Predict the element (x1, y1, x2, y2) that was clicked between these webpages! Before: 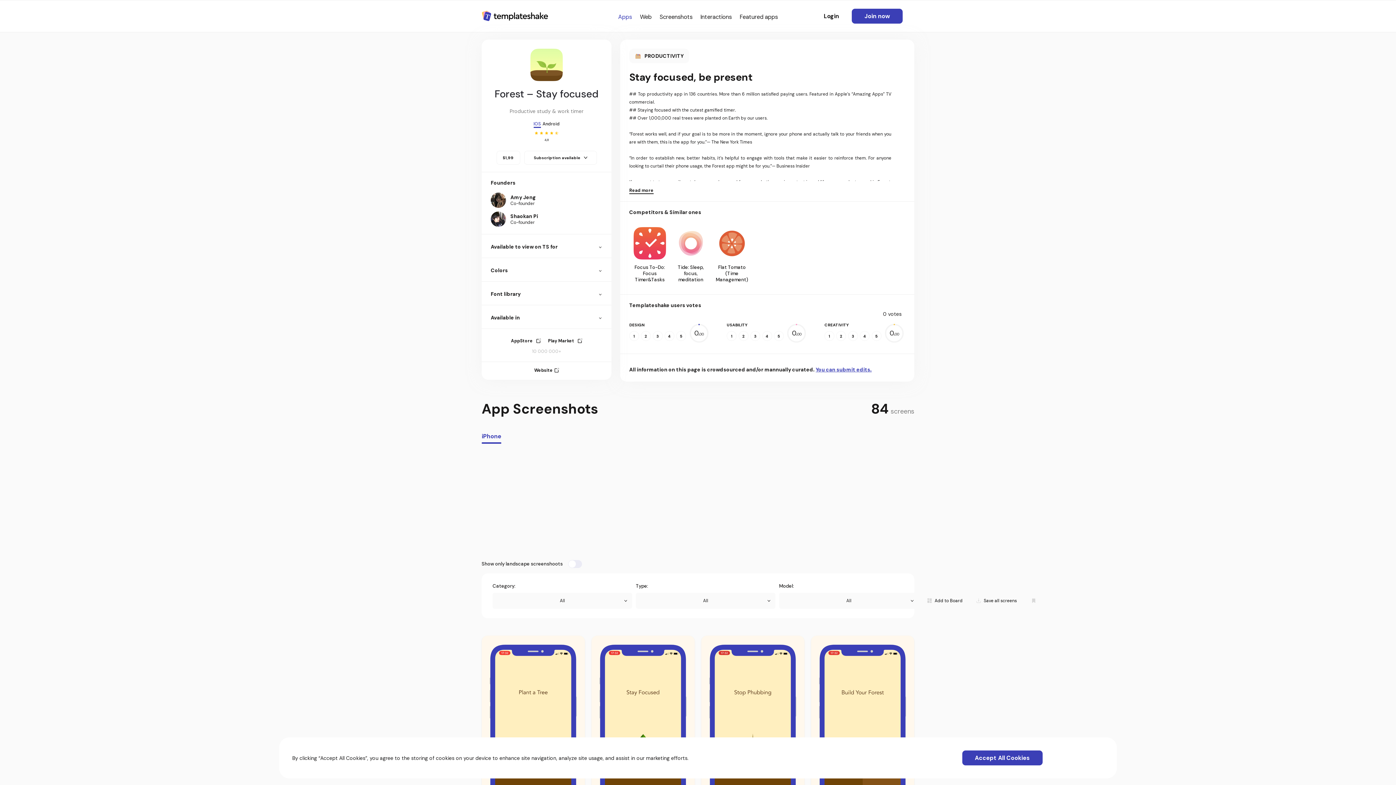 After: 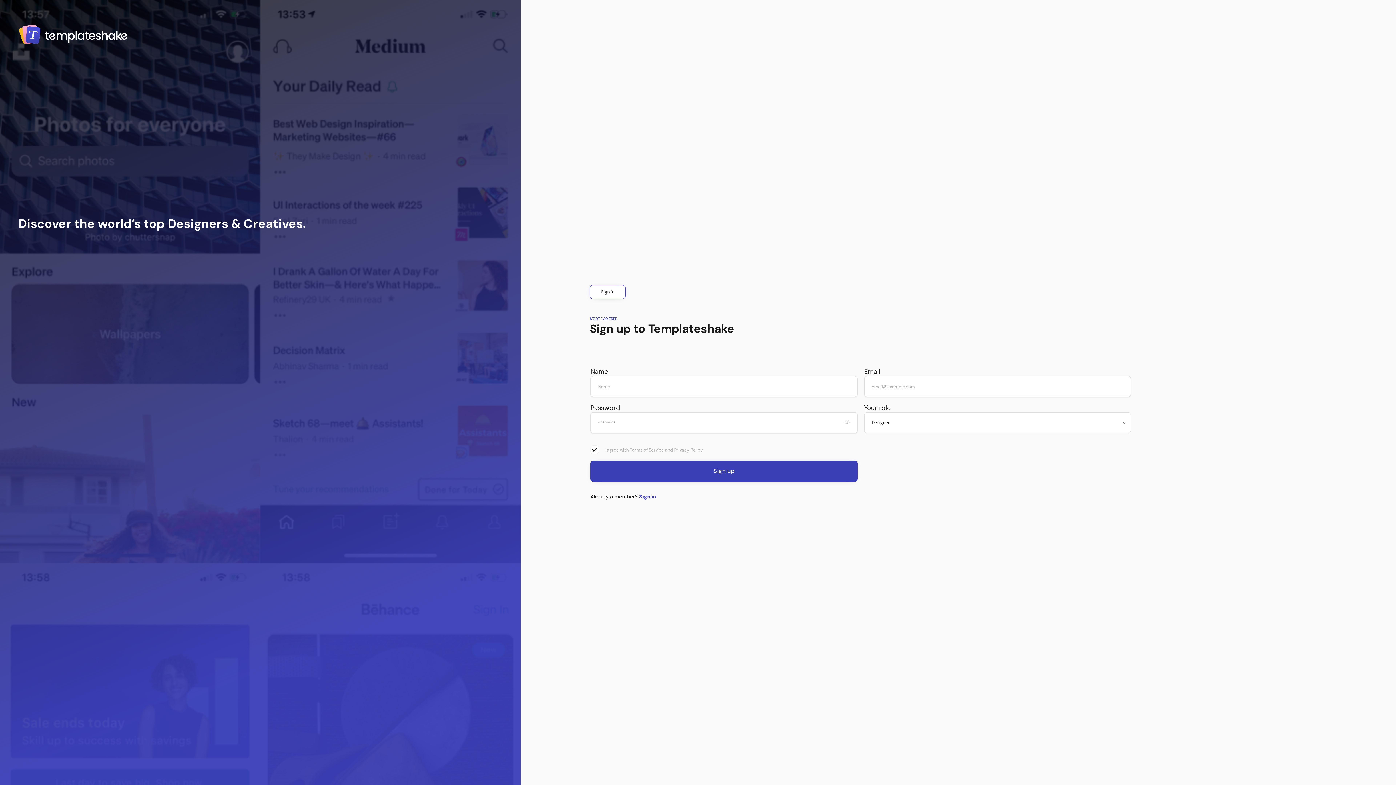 Action: bbox: (1025, 592, 1042, 608)